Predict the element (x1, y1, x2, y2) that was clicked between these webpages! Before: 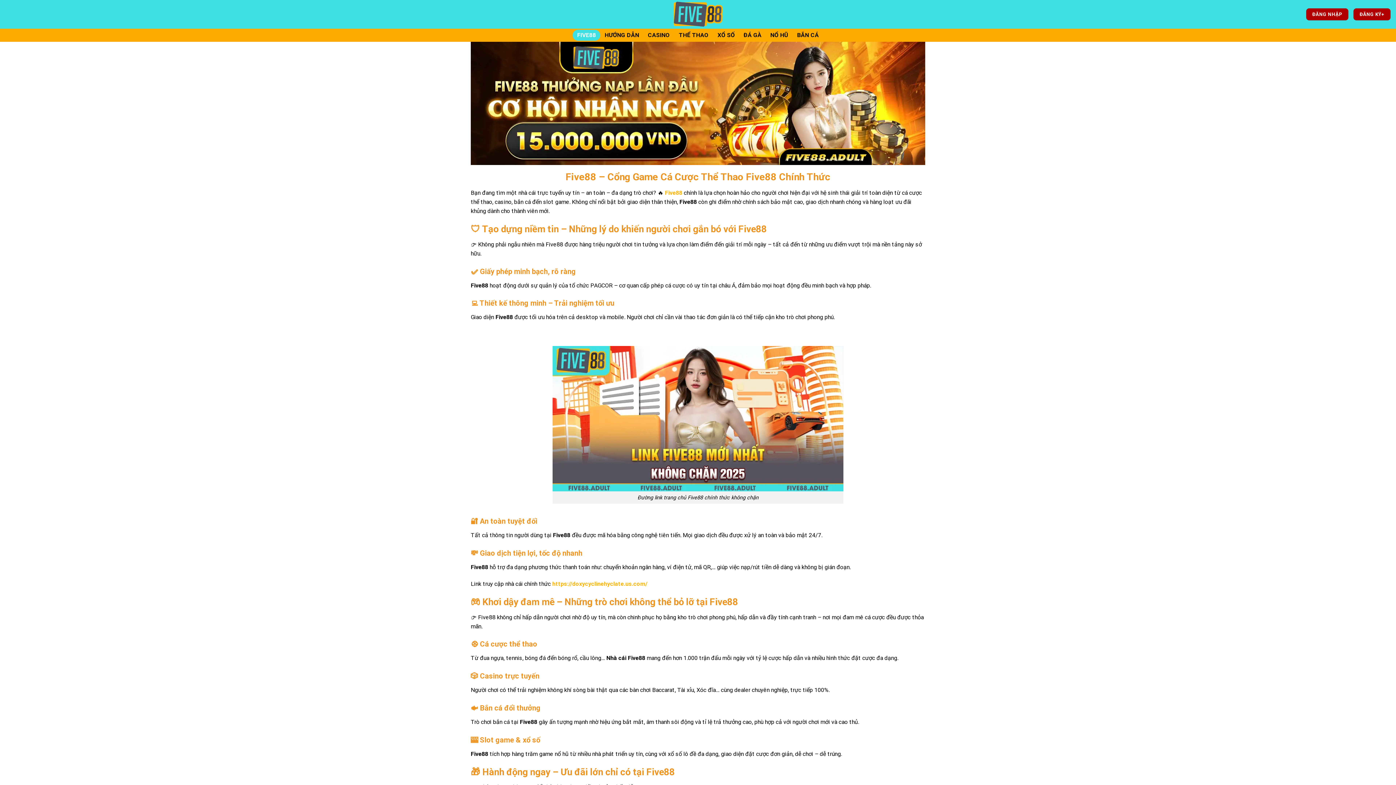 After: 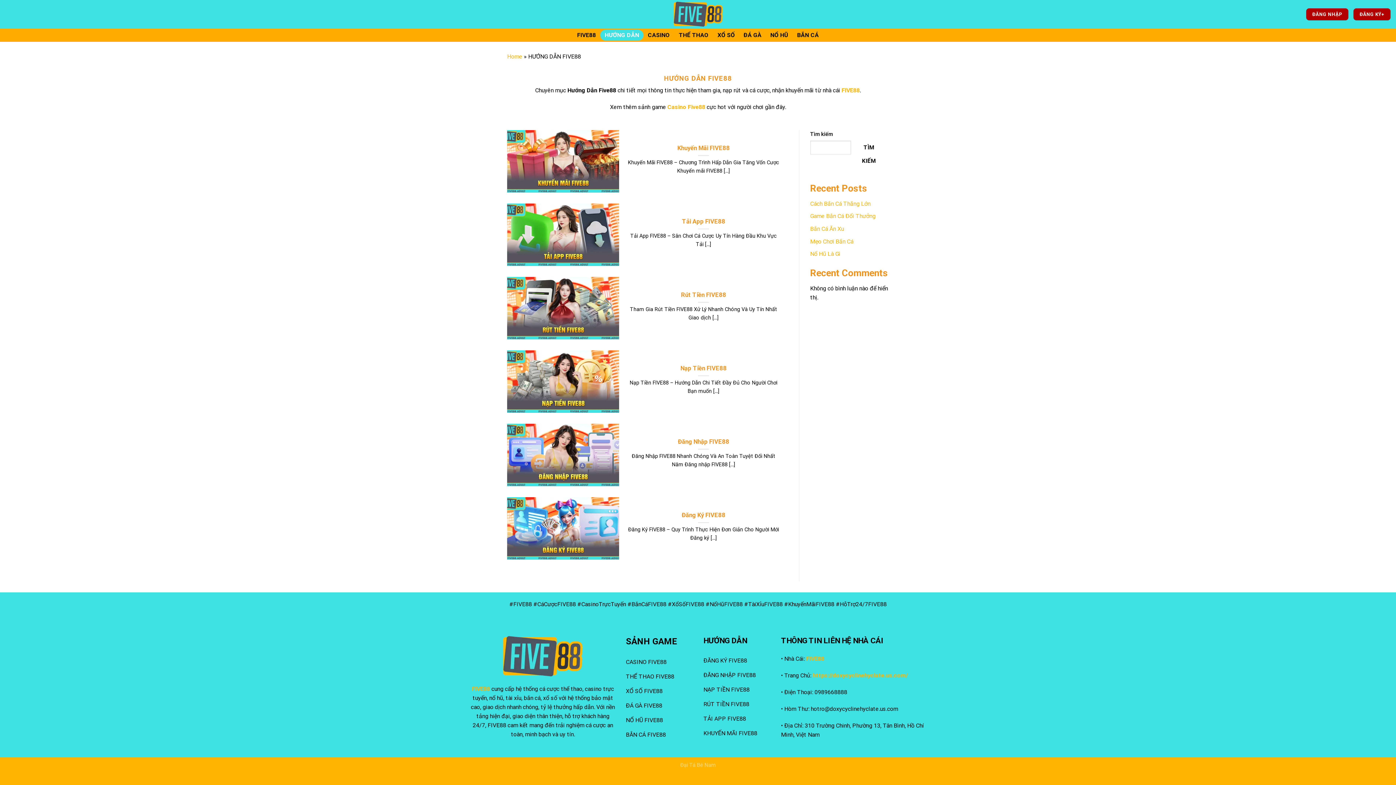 Action: label: HƯỚNG DẪN bbox: (600, 29, 643, 40)